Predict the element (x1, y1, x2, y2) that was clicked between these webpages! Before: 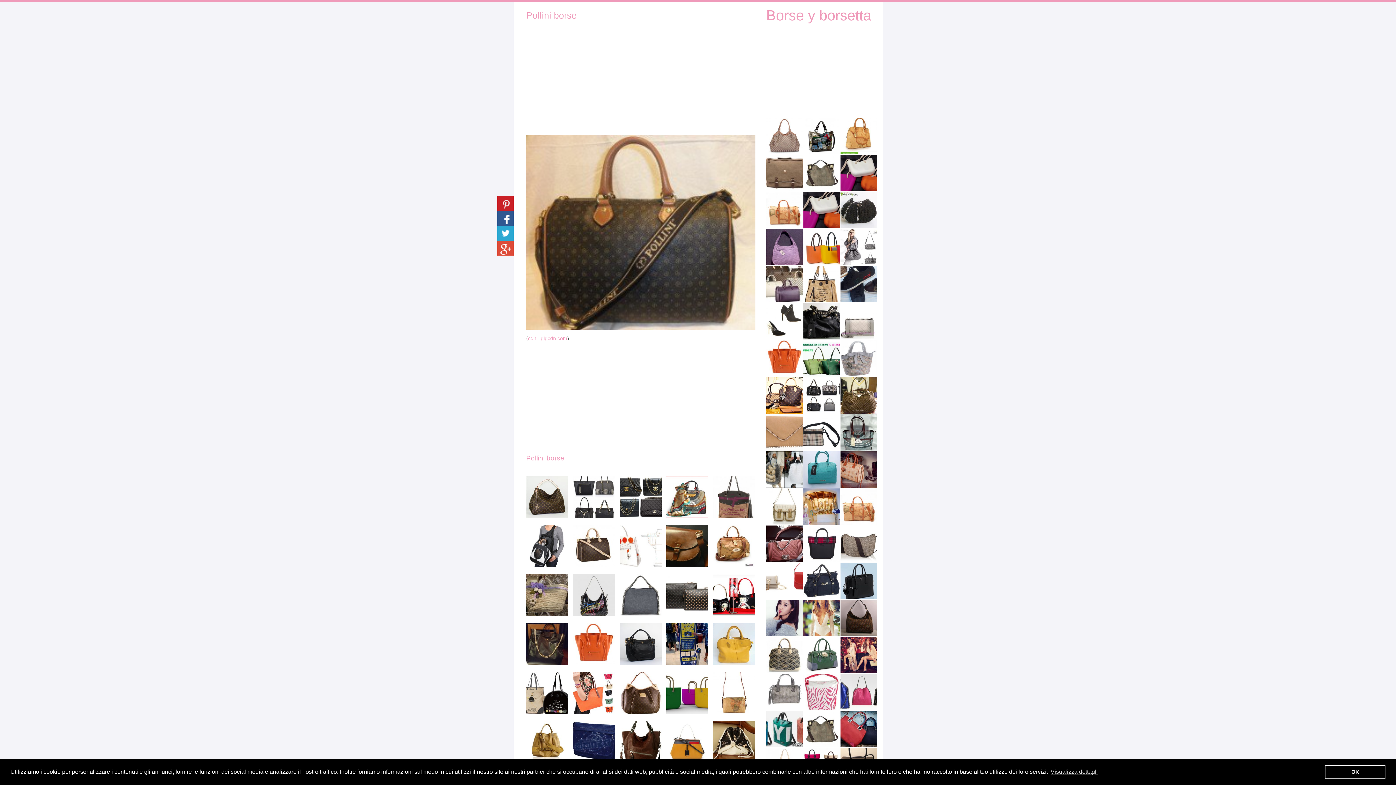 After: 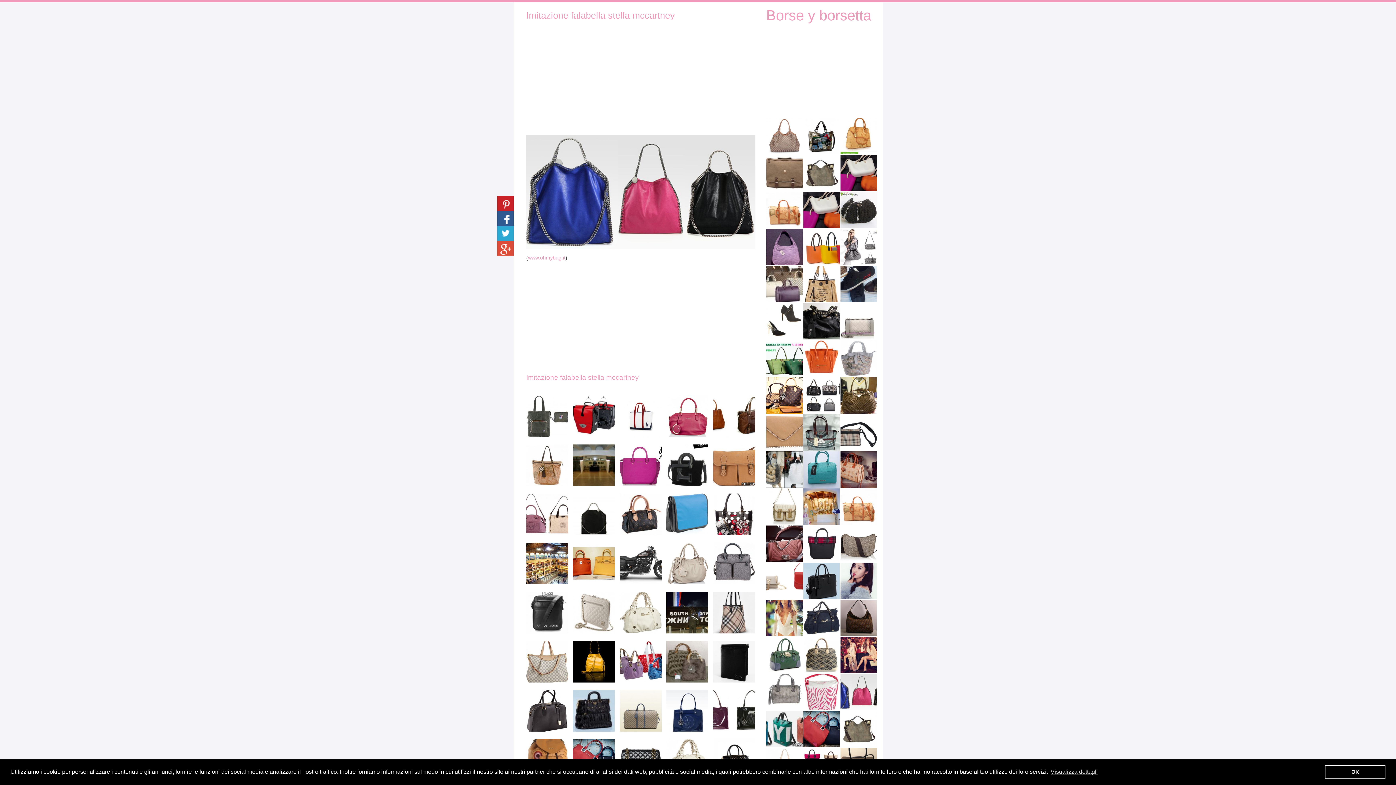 Action: bbox: (840, 674, 876, 710)